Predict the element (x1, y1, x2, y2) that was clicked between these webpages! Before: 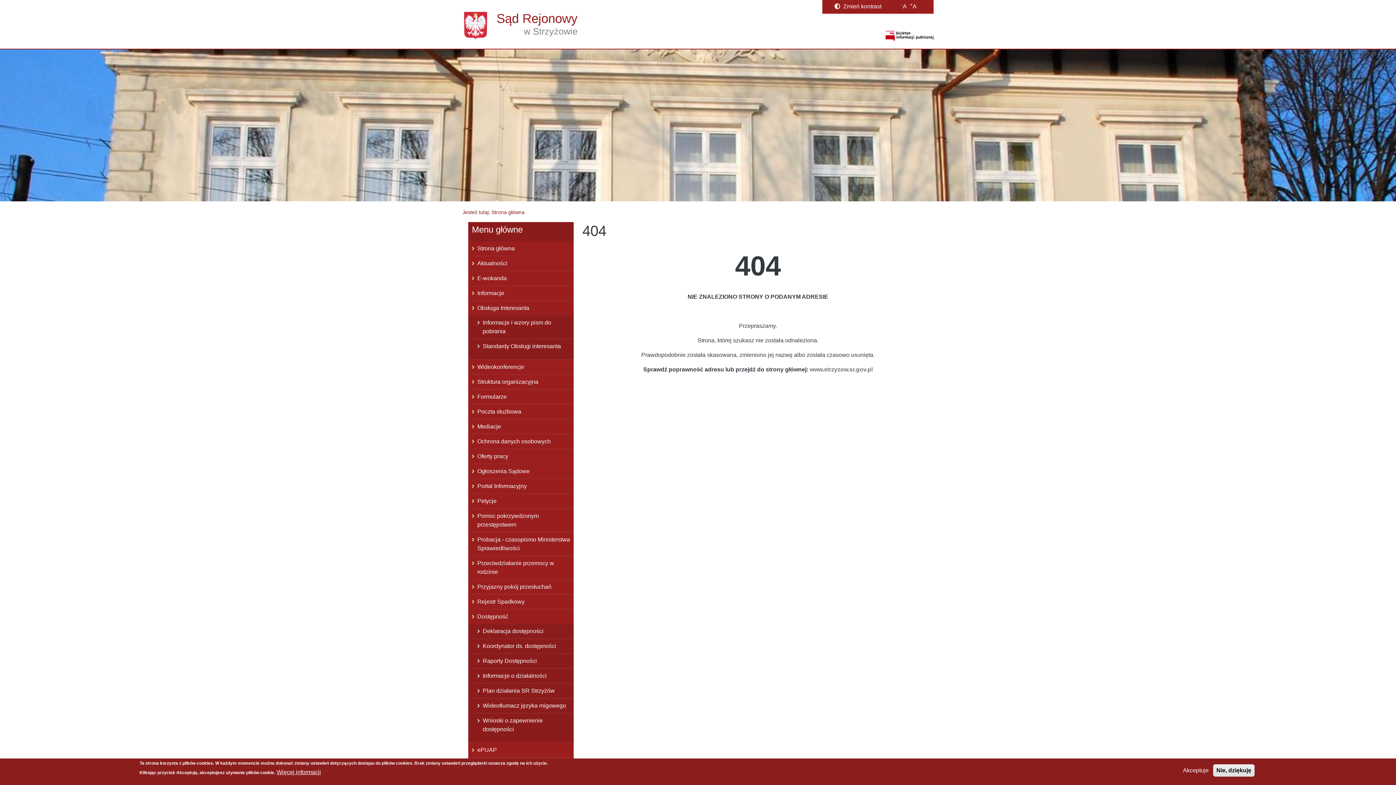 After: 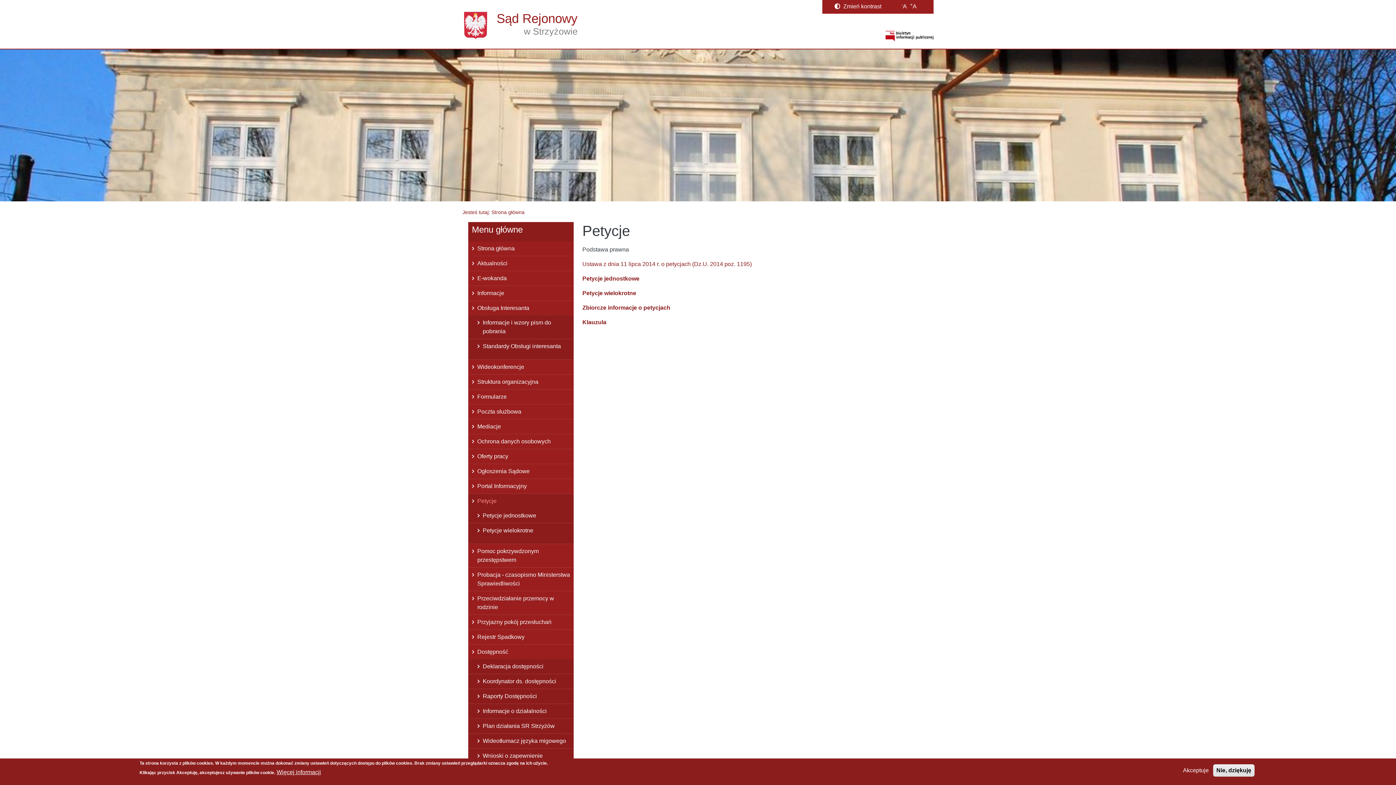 Action: bbox: (468, 494, 573, 508) label: Petycje